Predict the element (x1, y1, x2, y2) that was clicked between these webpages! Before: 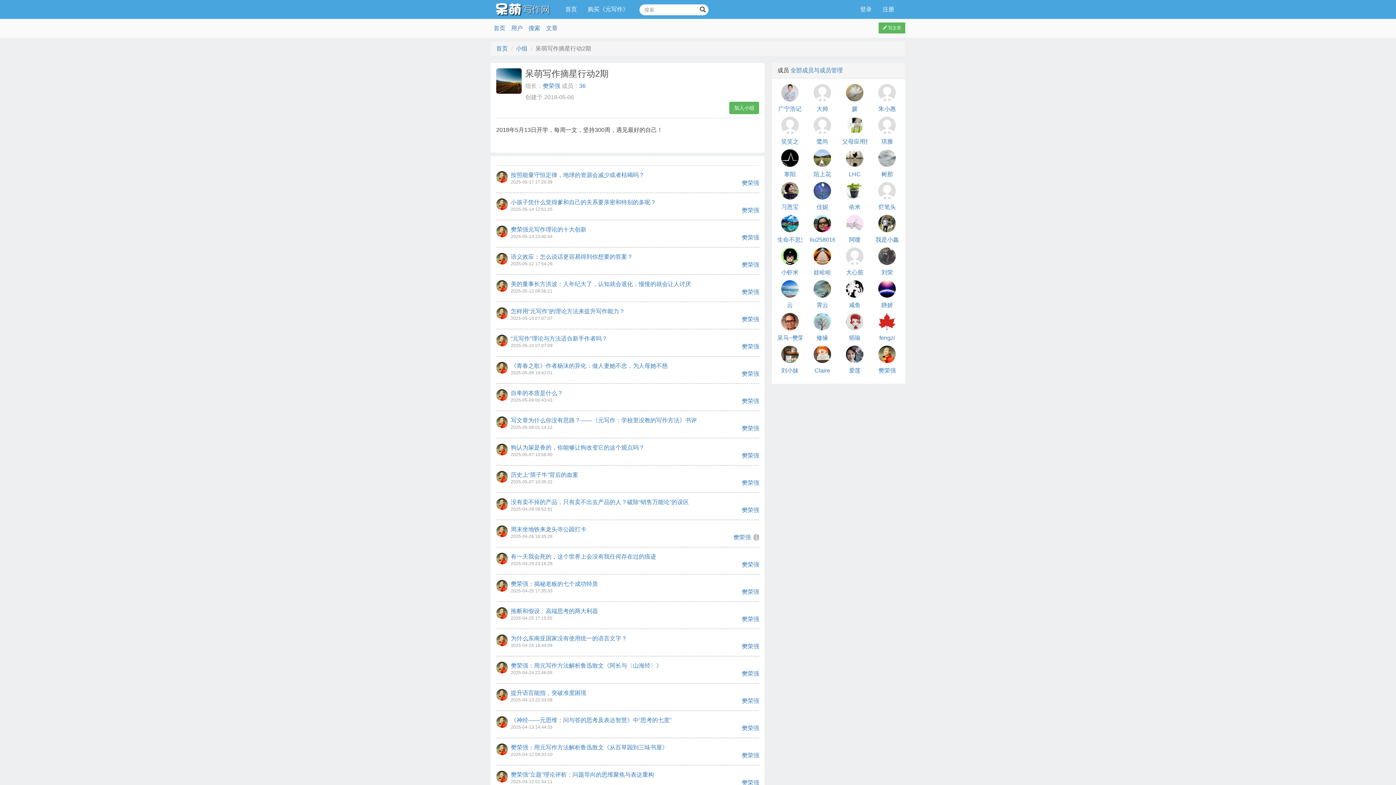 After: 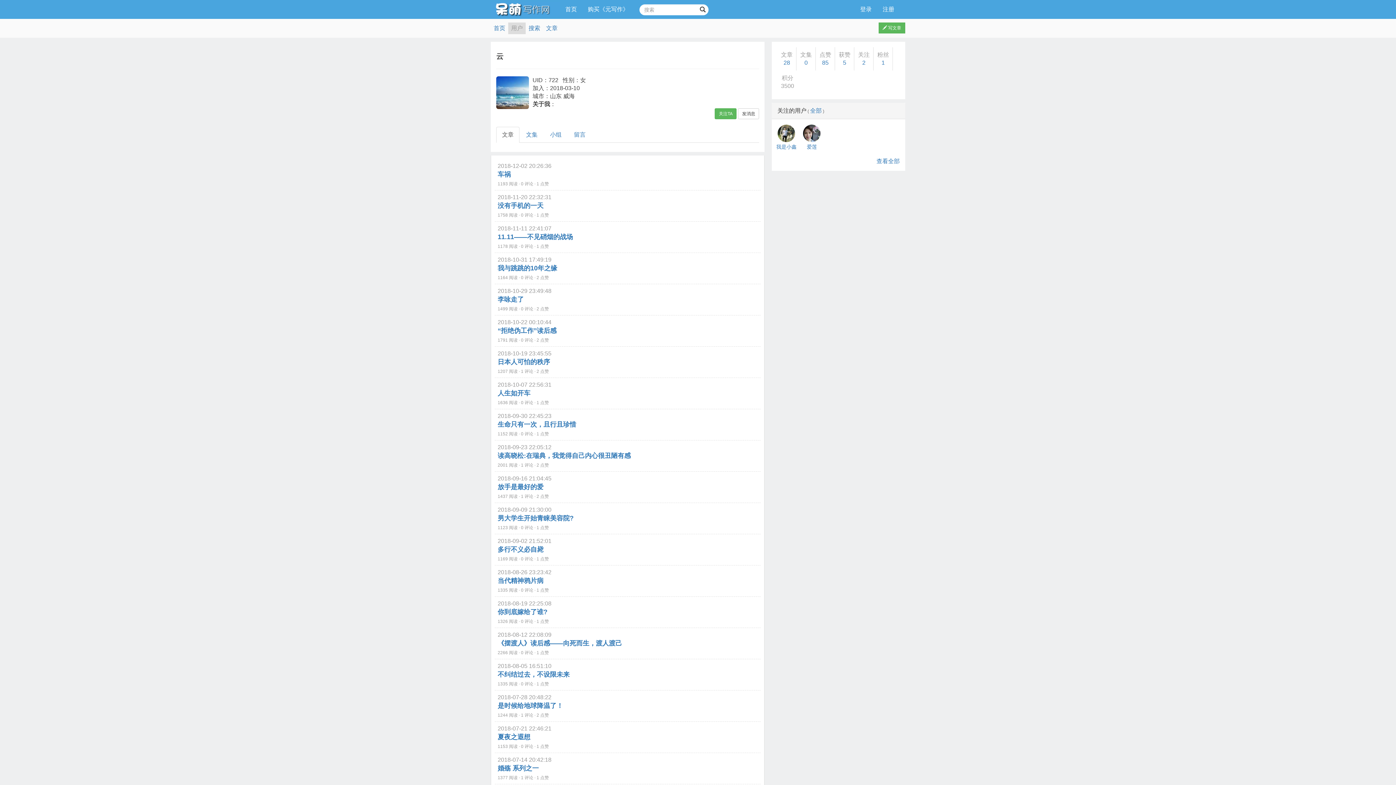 Action: bbox: (781, 285, 798, 291)